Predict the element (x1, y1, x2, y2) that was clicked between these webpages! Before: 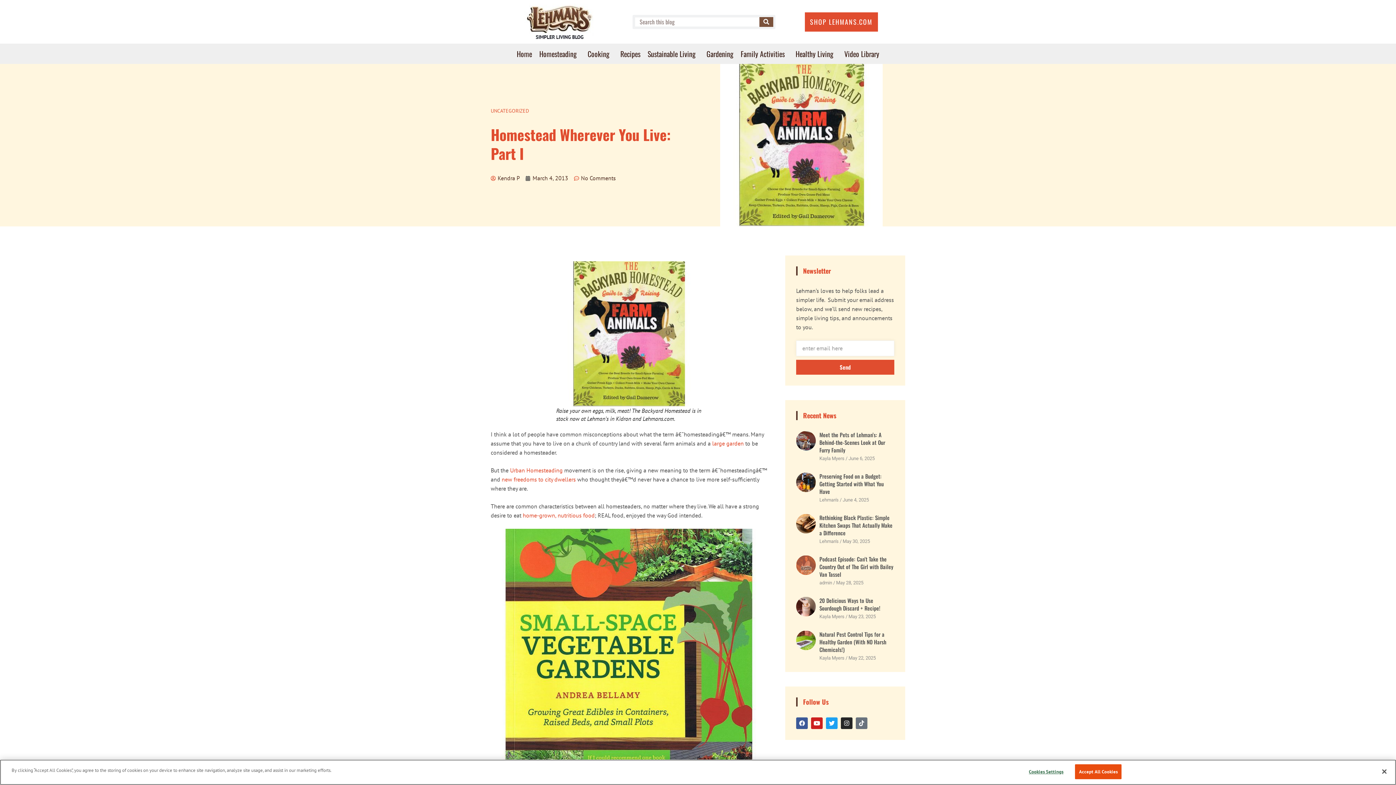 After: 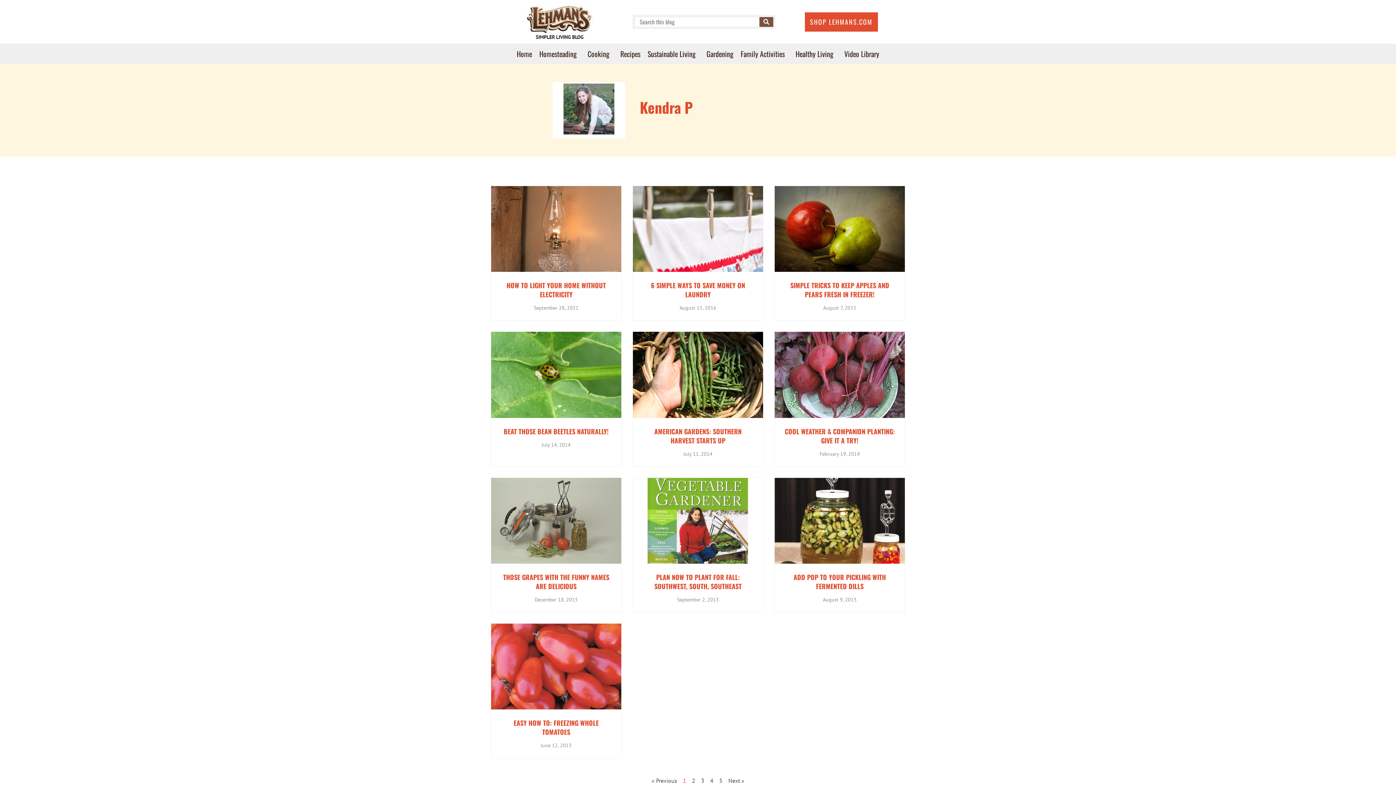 Action: bbox: (490, 173, 520, 182) label: Kendra P